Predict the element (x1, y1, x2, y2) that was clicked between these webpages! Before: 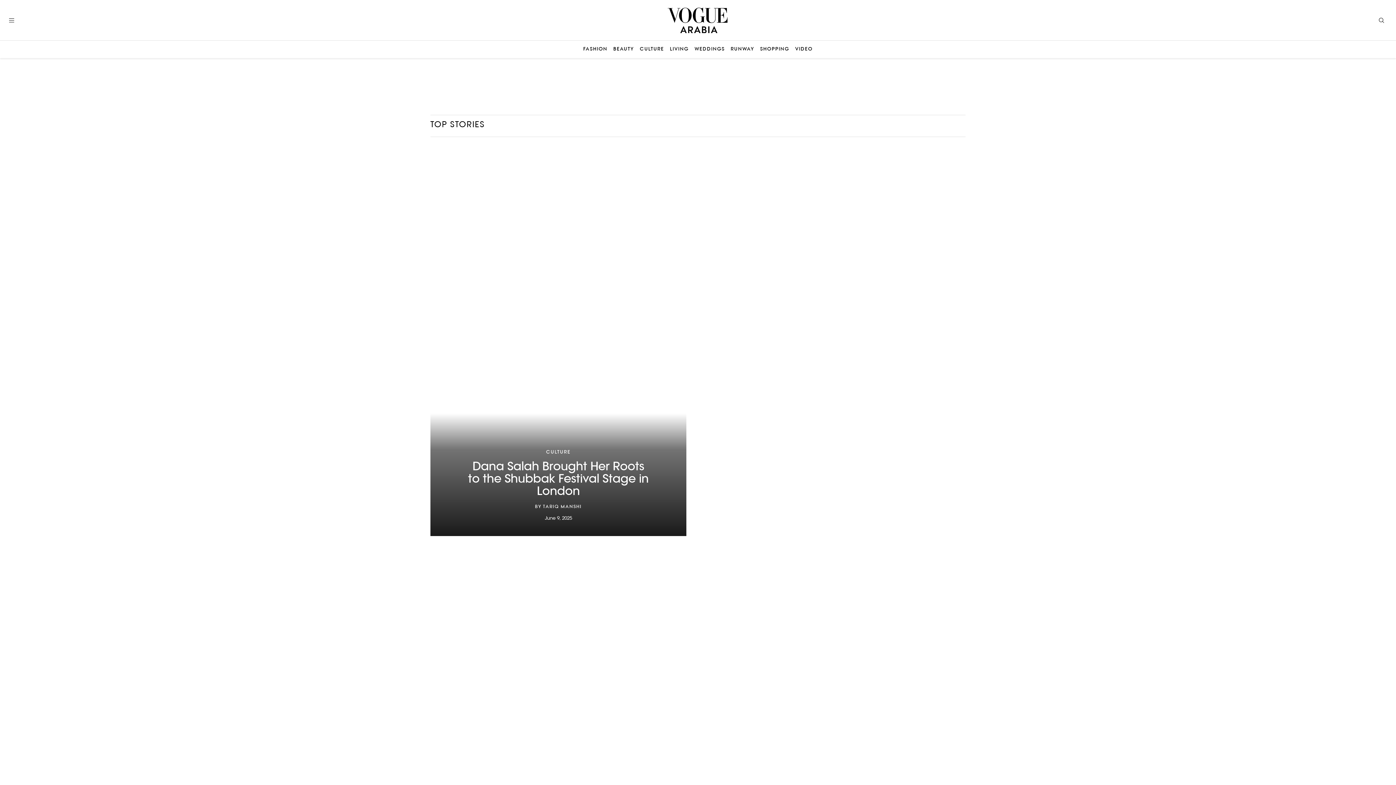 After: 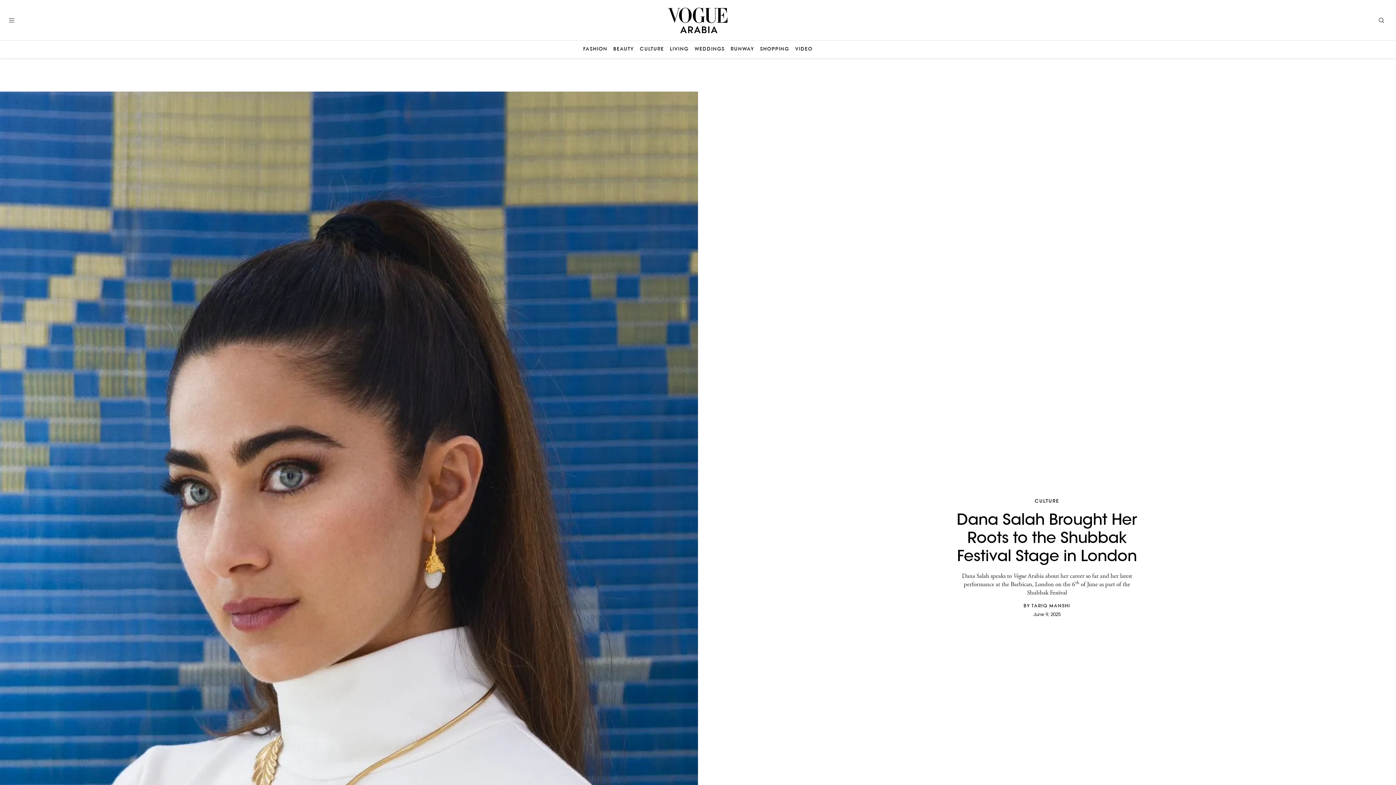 Action: label: CULTURE
Dana Salah Brought Her Roots to the Shubbak Festival Stage in London
BY TARIQ MANSHI
June 9, 2025 bbox: (430, 148, 686, 536)